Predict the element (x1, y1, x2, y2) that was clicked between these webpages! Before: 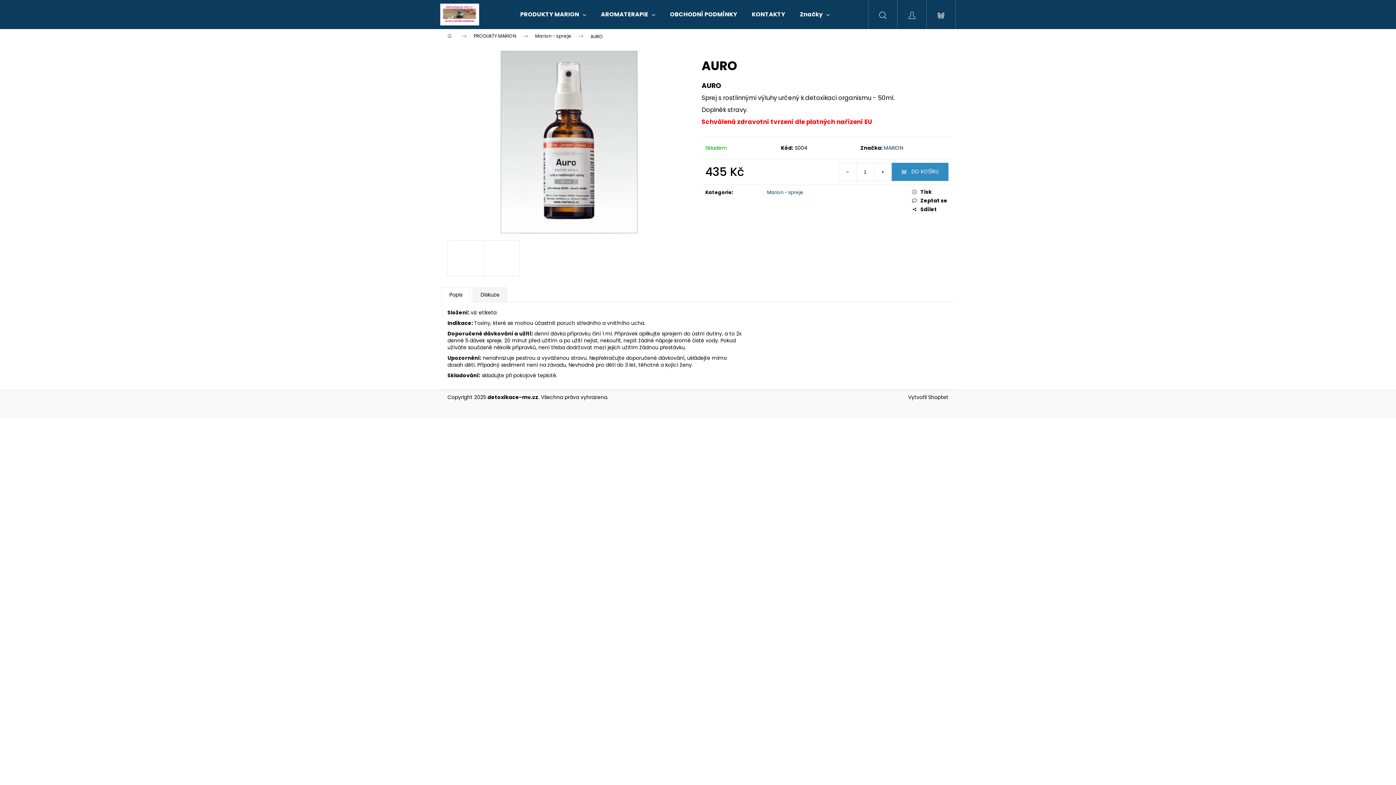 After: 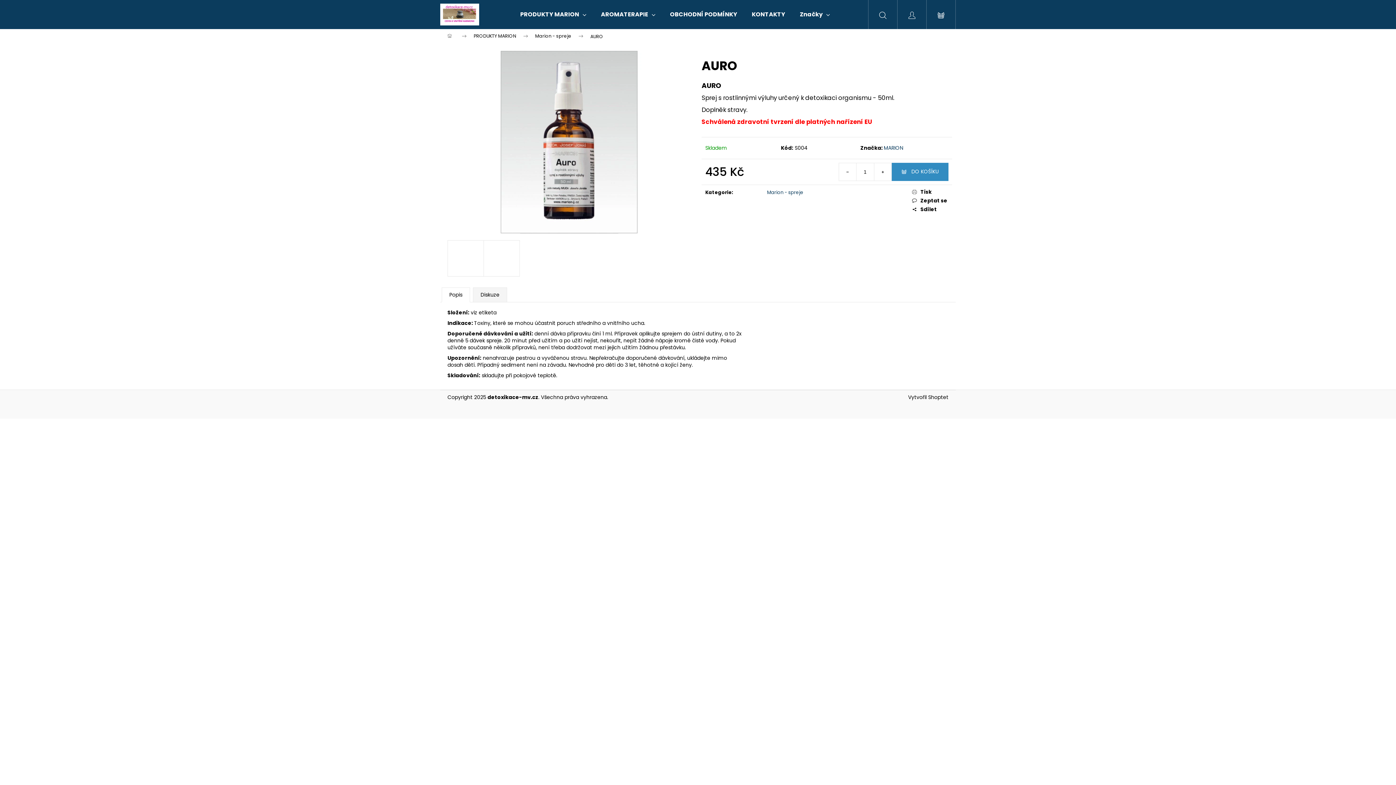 Action: bbox: (441, 287, 470, 302) label: Popis